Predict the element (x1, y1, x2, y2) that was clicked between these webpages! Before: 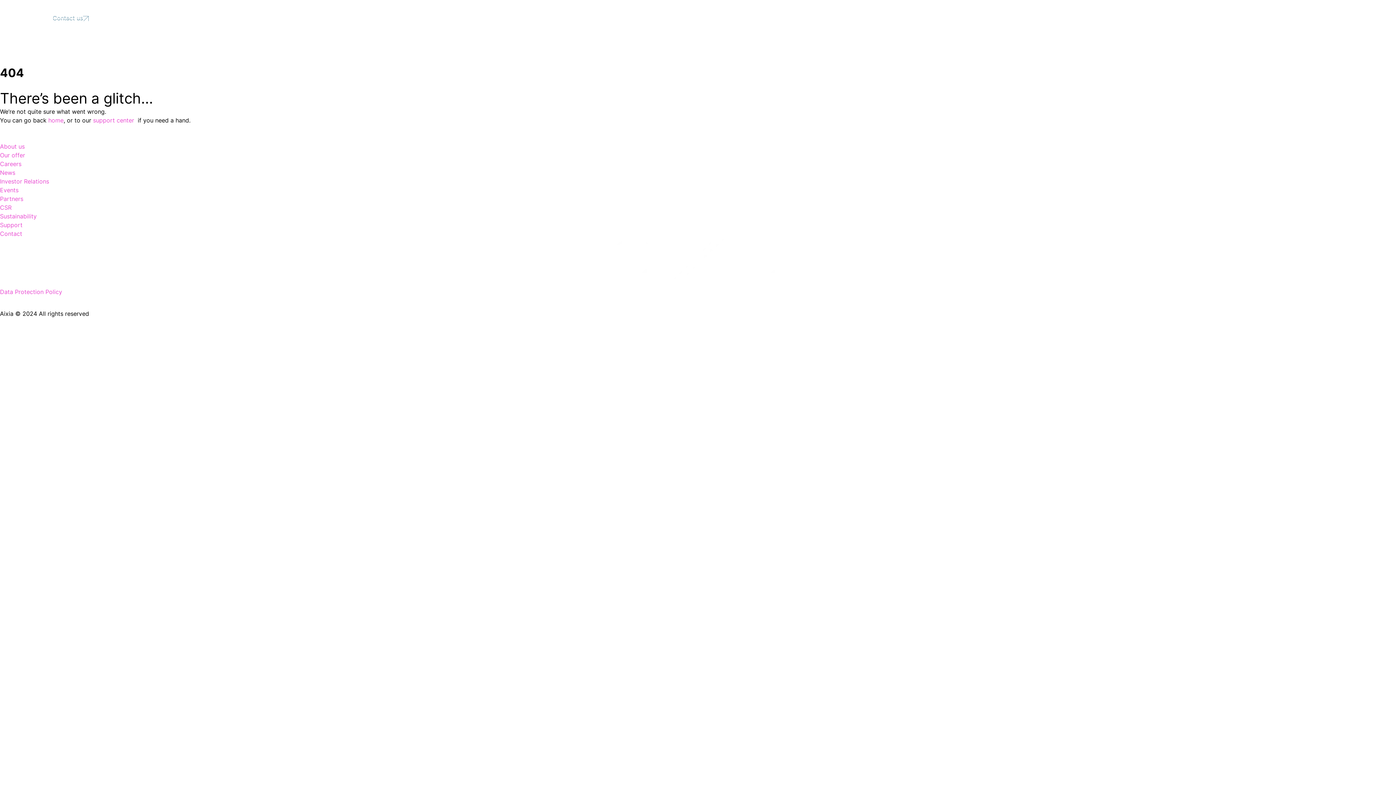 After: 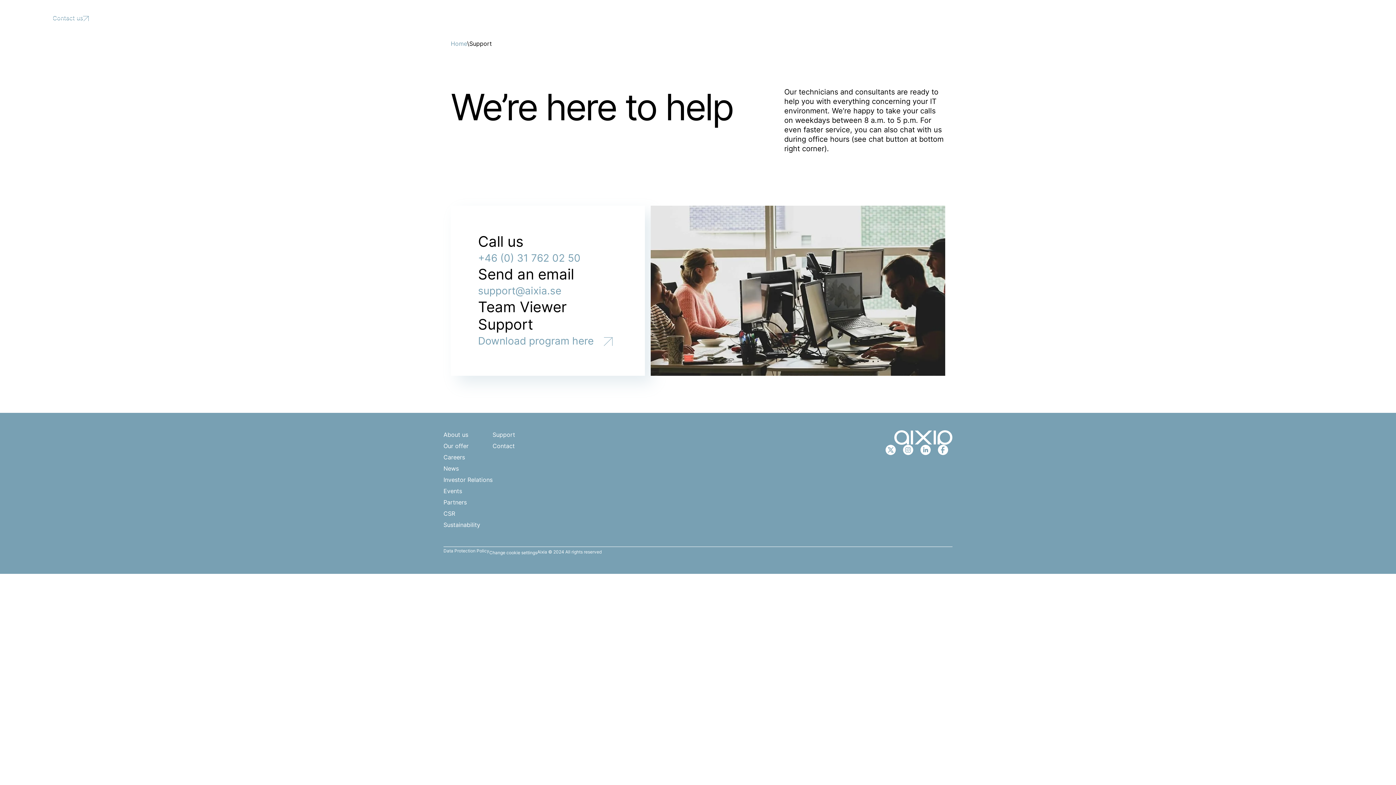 Action: label: Support bbox: (7, 10, 49, 25)